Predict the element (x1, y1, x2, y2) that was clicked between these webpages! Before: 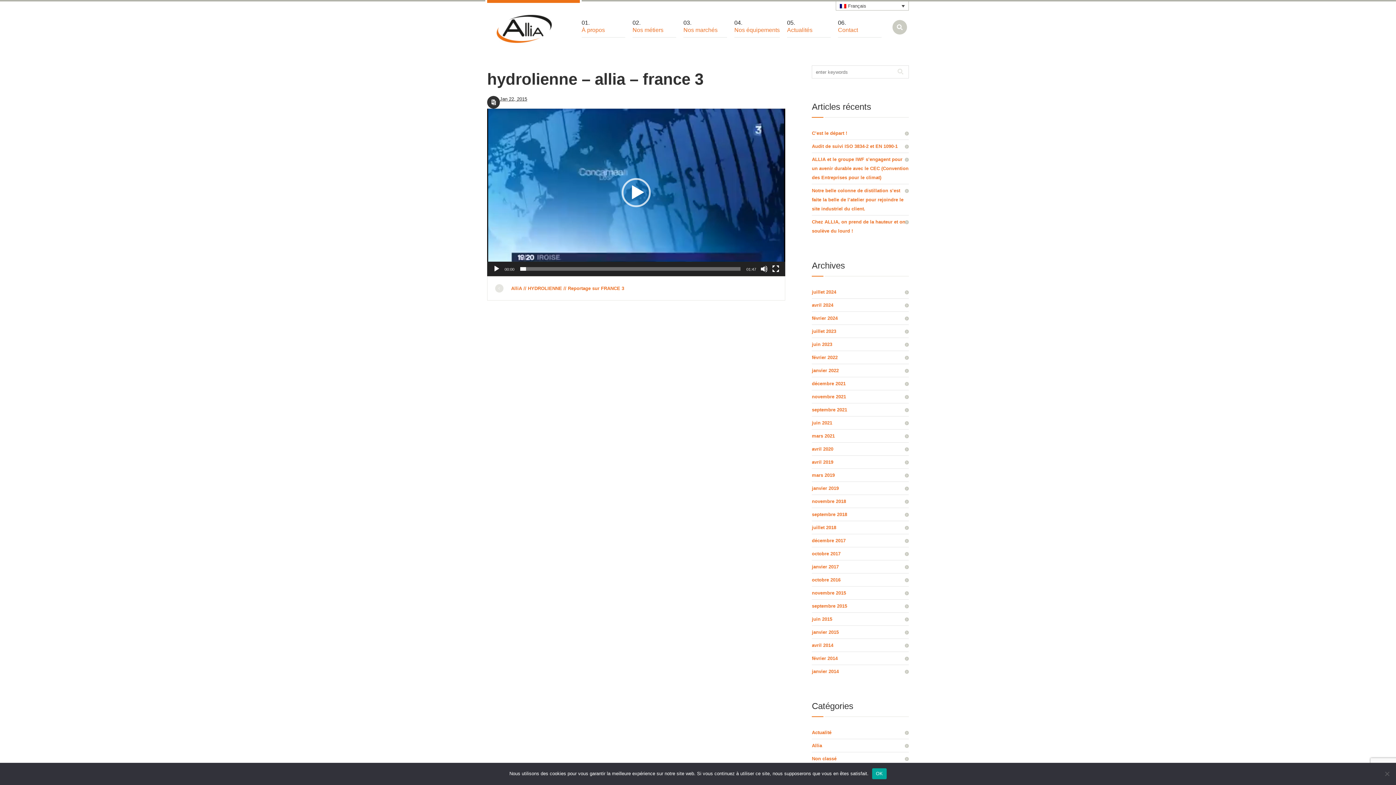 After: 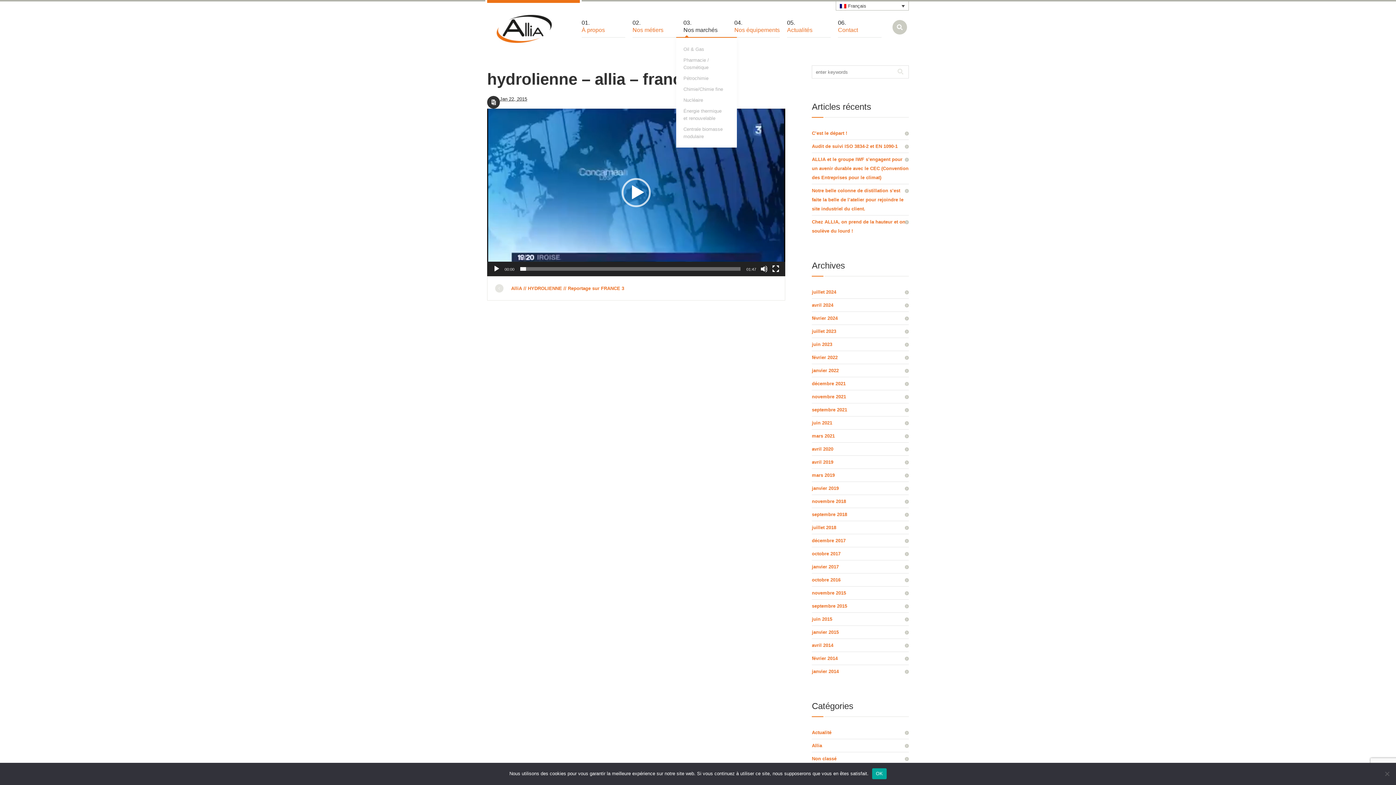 Action: label: Nos marchés bbox: (683, 26, 727, 37)